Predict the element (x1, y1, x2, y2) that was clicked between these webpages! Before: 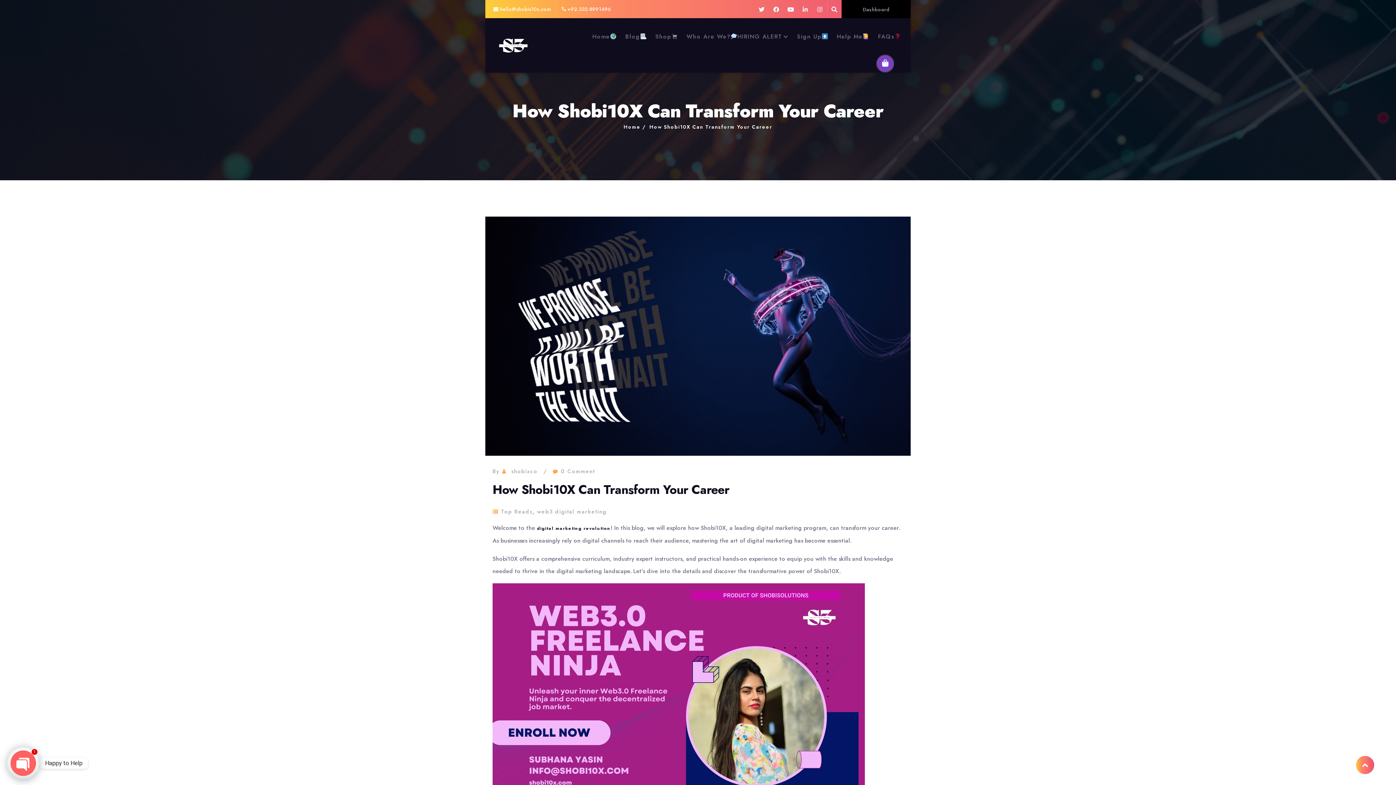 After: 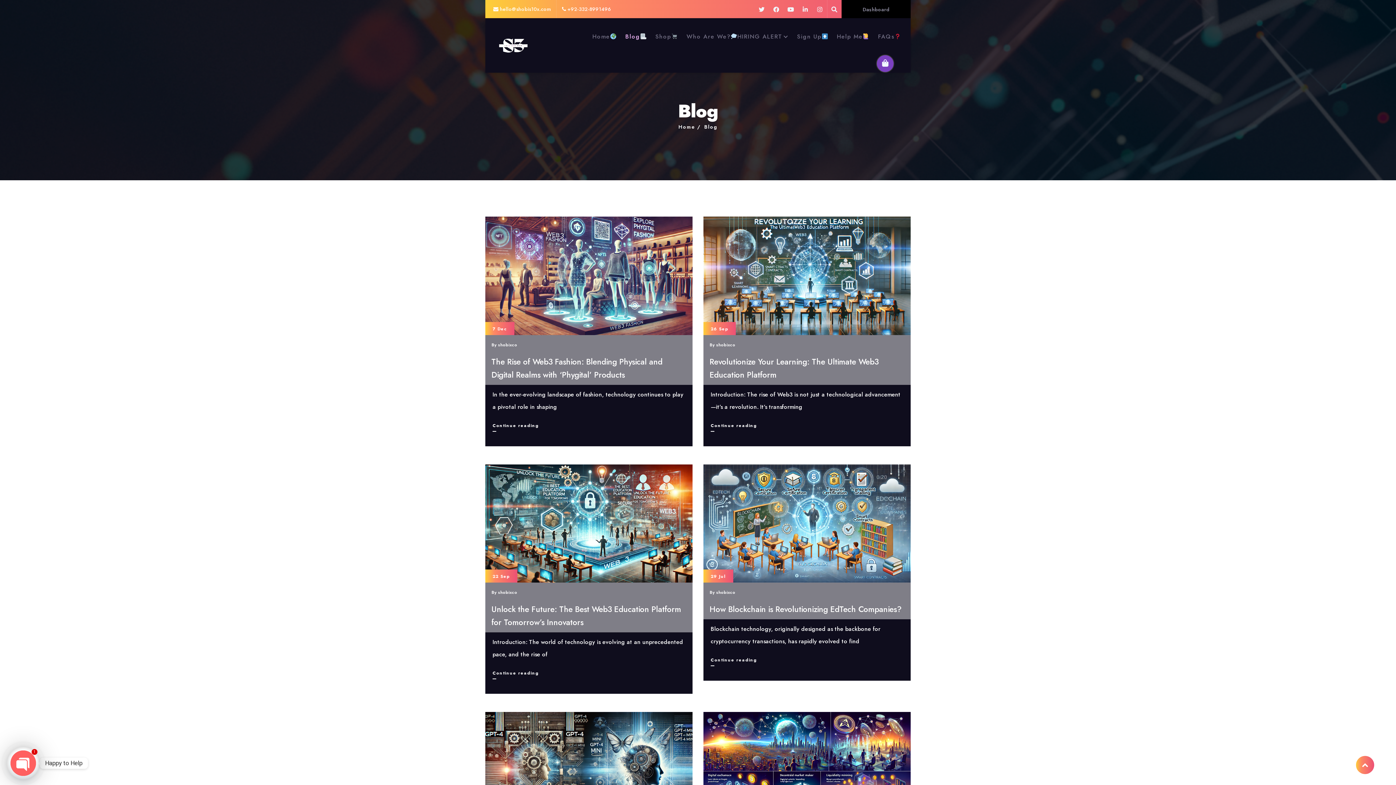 Action: label: Blog bbox: (625, 32, 646, 39)